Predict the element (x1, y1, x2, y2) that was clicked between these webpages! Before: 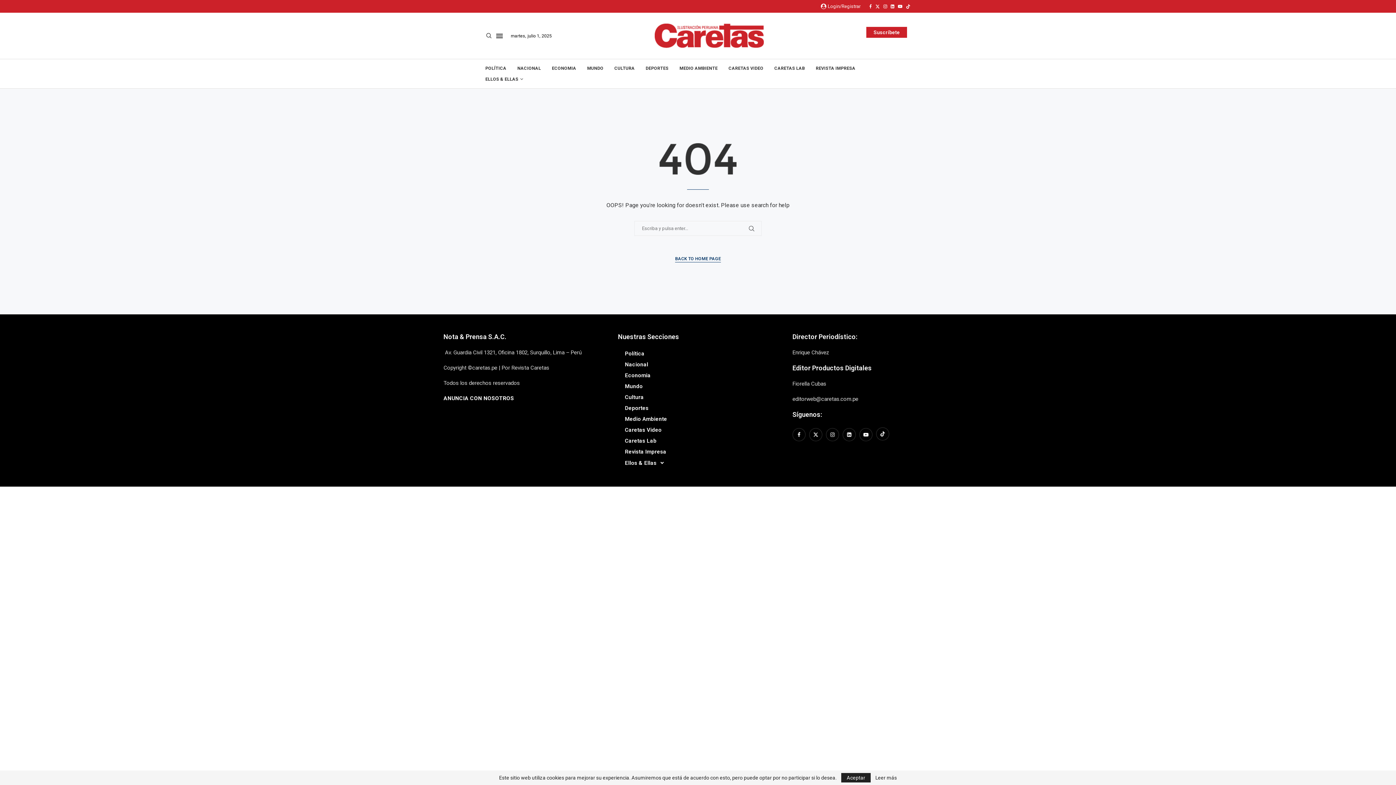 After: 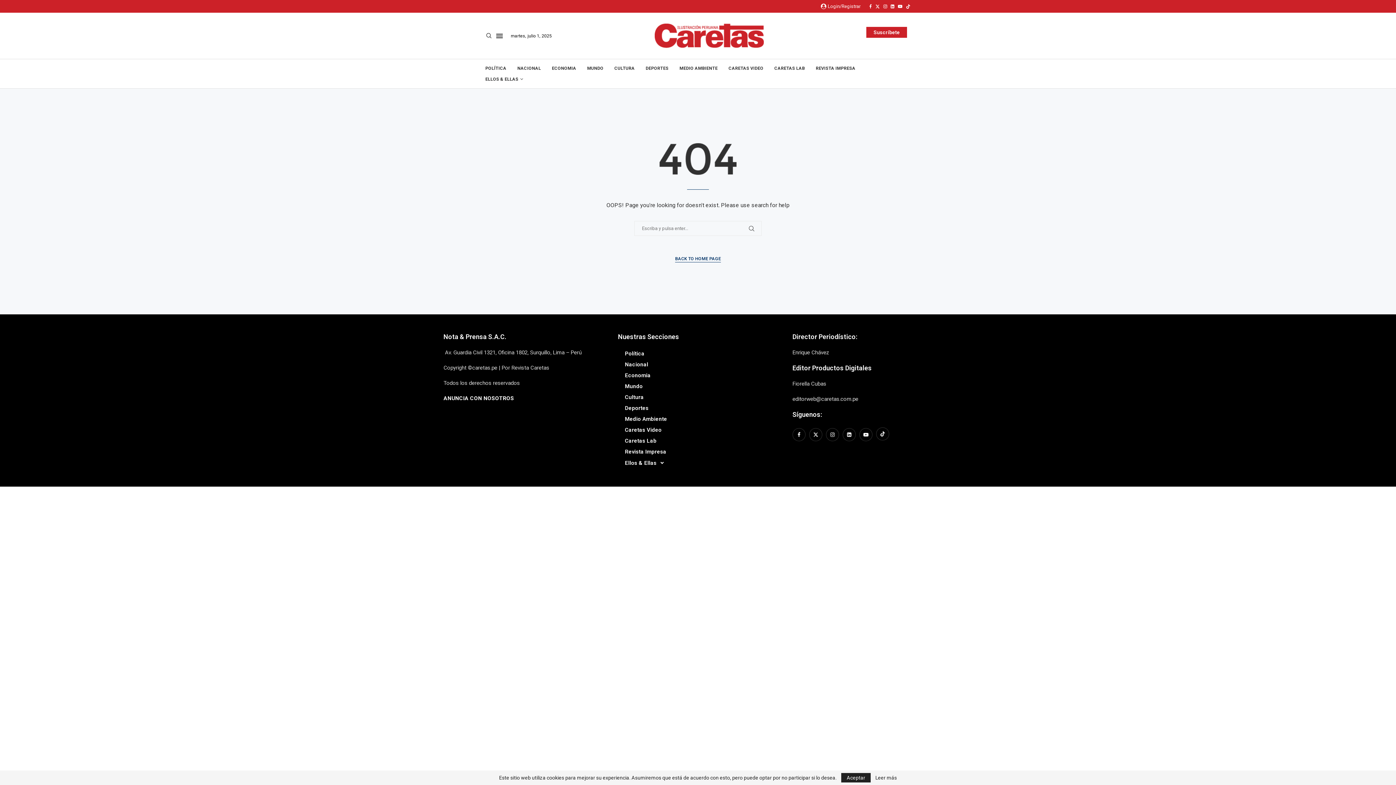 Action: bbox: (443, 395, 514, 401) label: ANUNCIA CON NOSOTROS
